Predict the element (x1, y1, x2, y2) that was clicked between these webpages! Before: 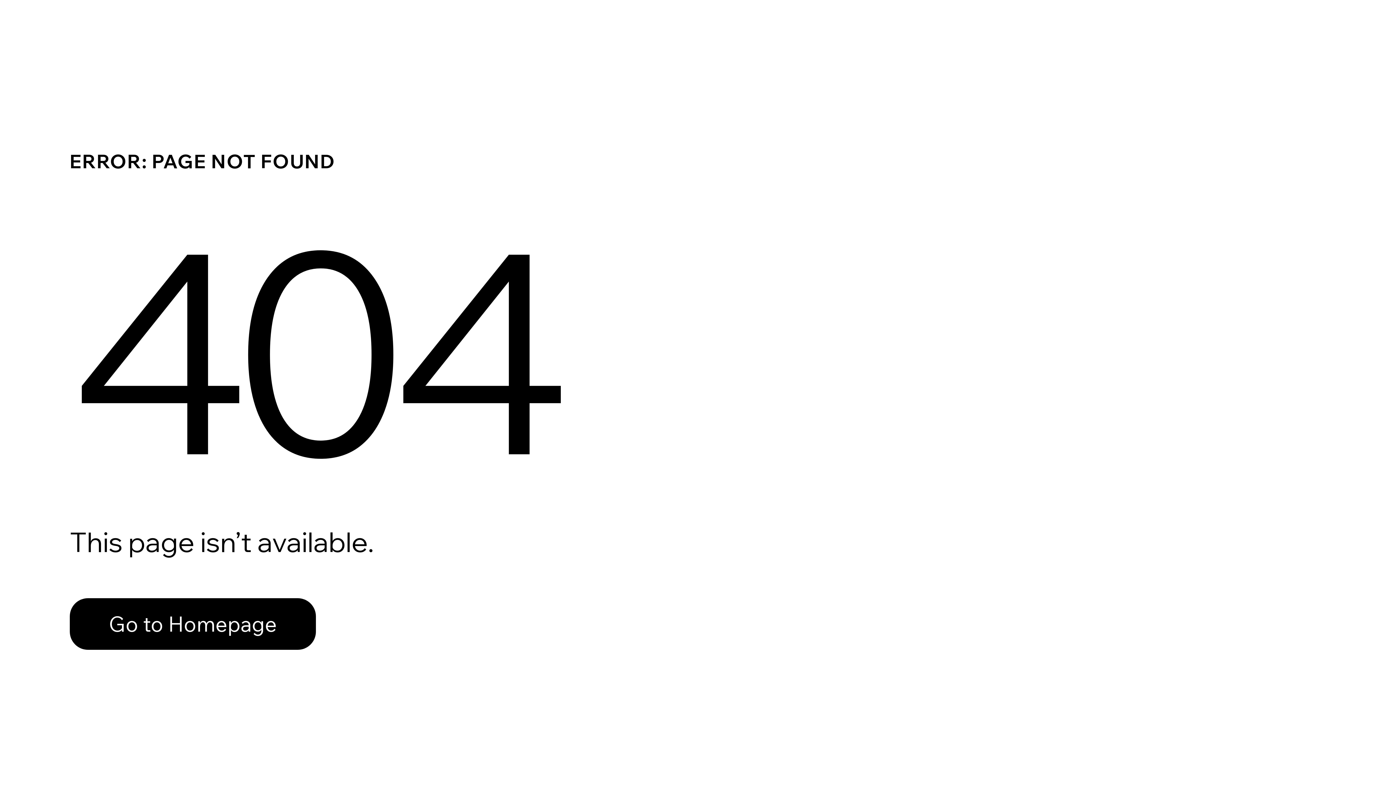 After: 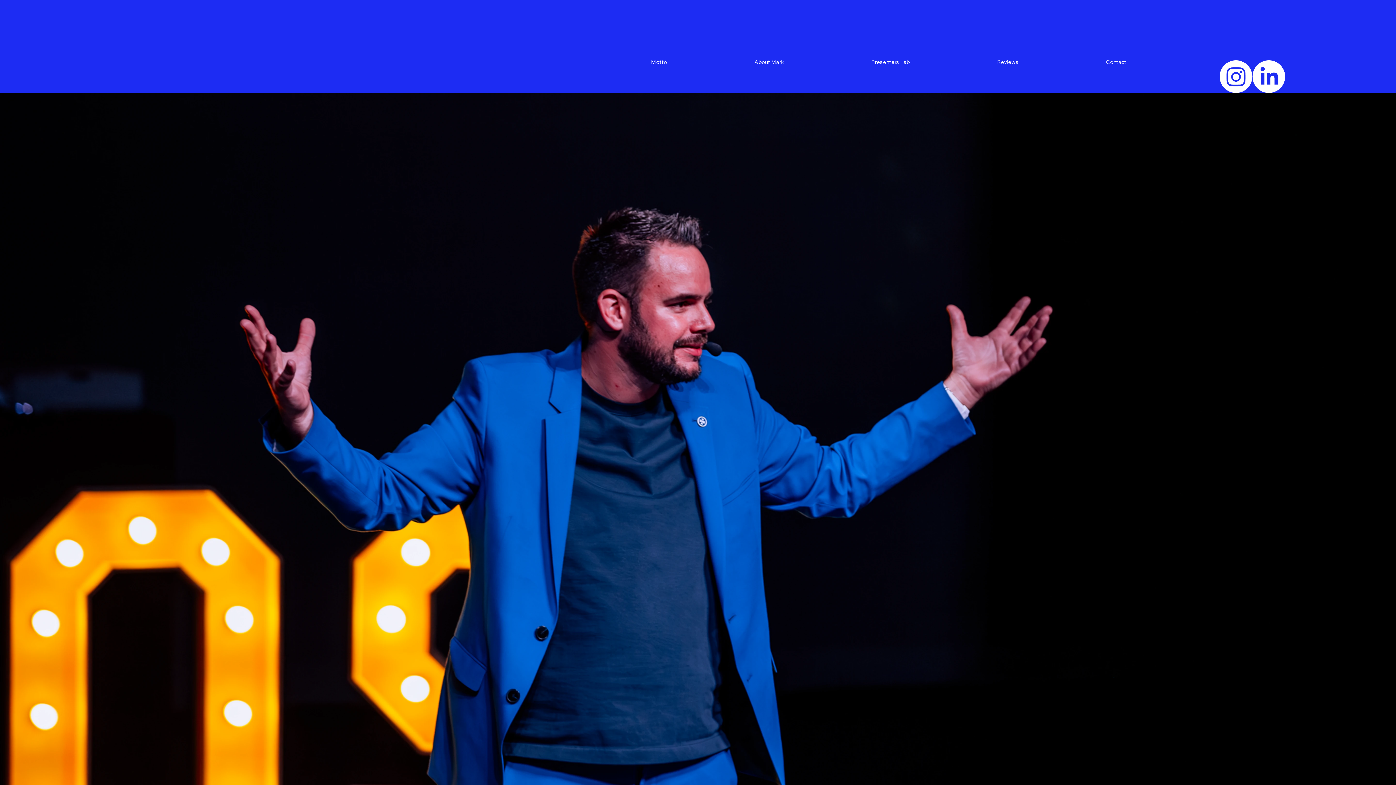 Action: label: Go to Homepage bbox: (69, 582, 768, 659)